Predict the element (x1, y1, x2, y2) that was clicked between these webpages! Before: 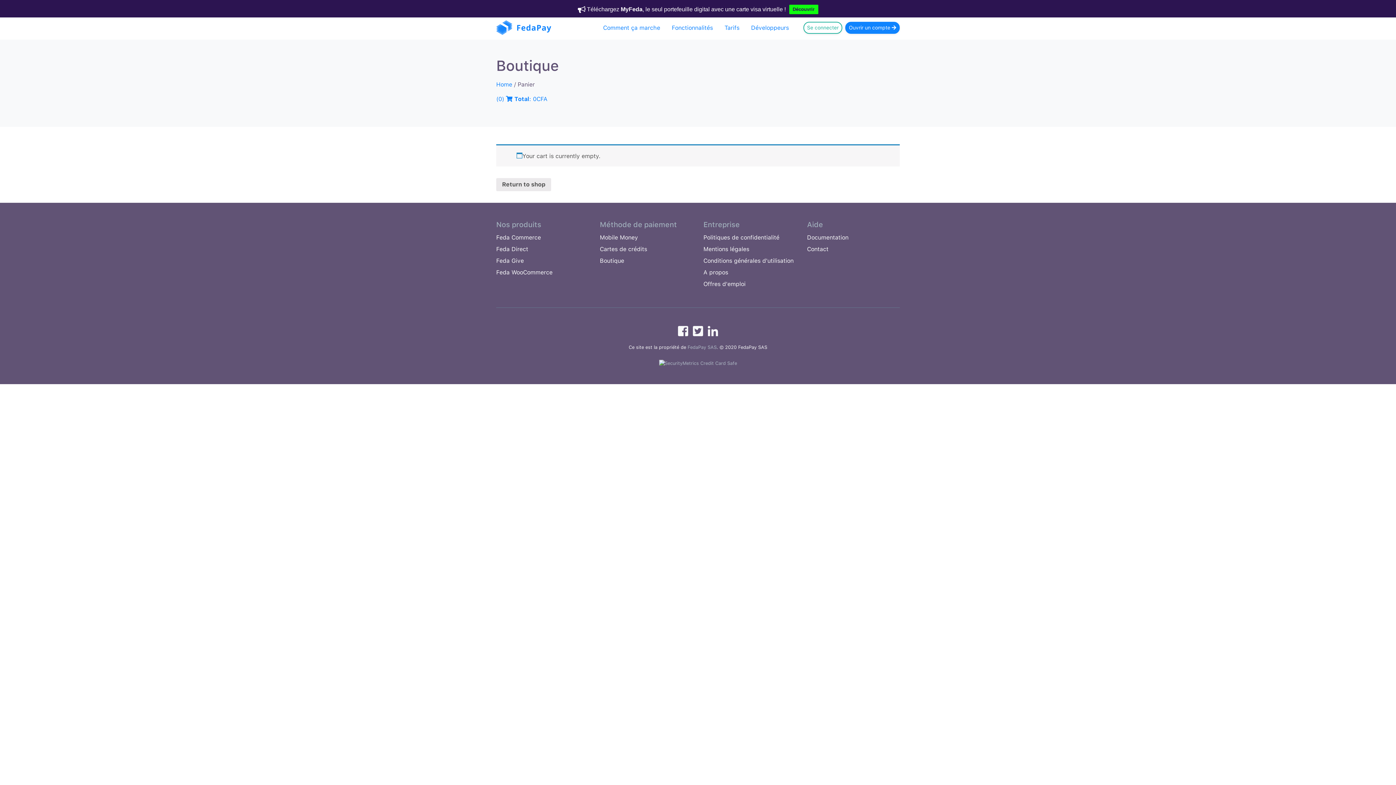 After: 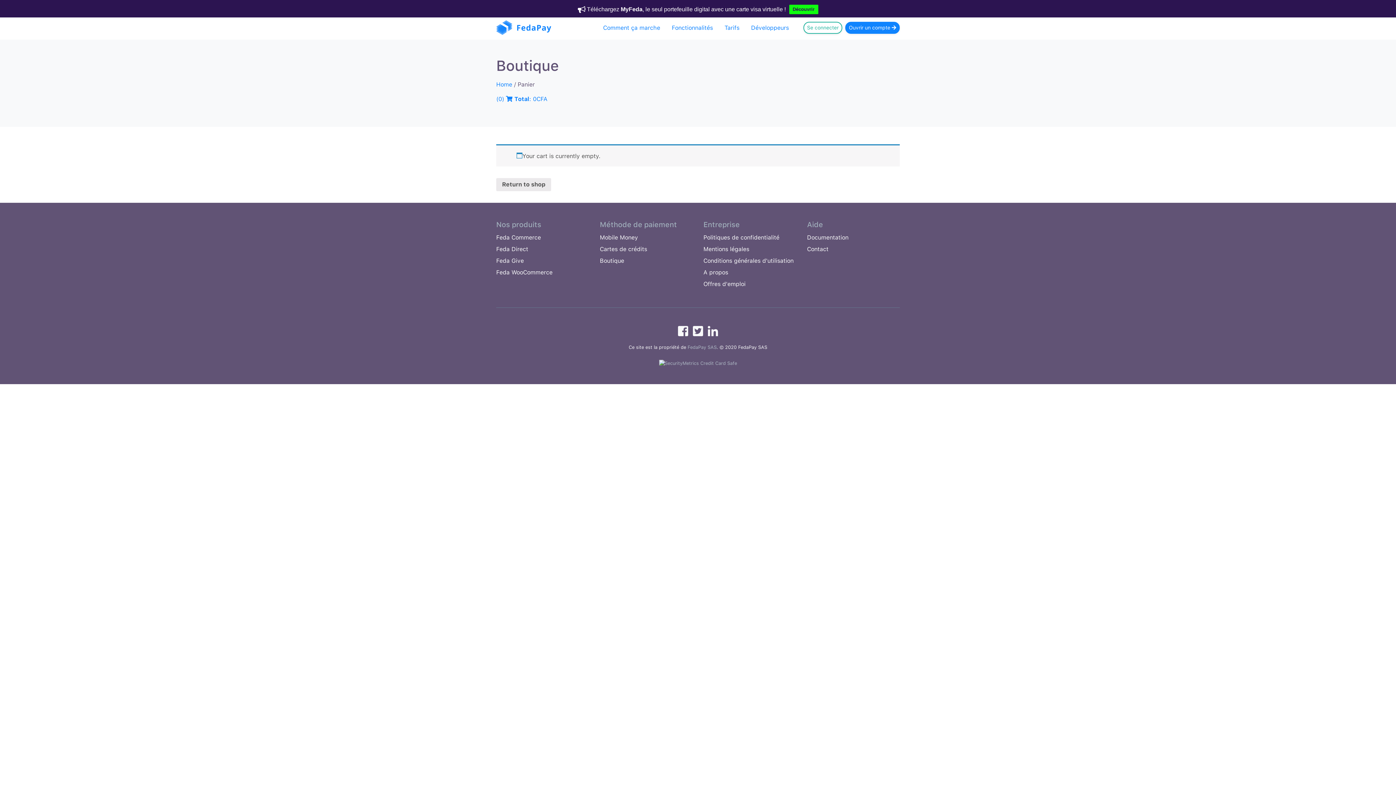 Action: bbox: (693, 330, 703, 337)